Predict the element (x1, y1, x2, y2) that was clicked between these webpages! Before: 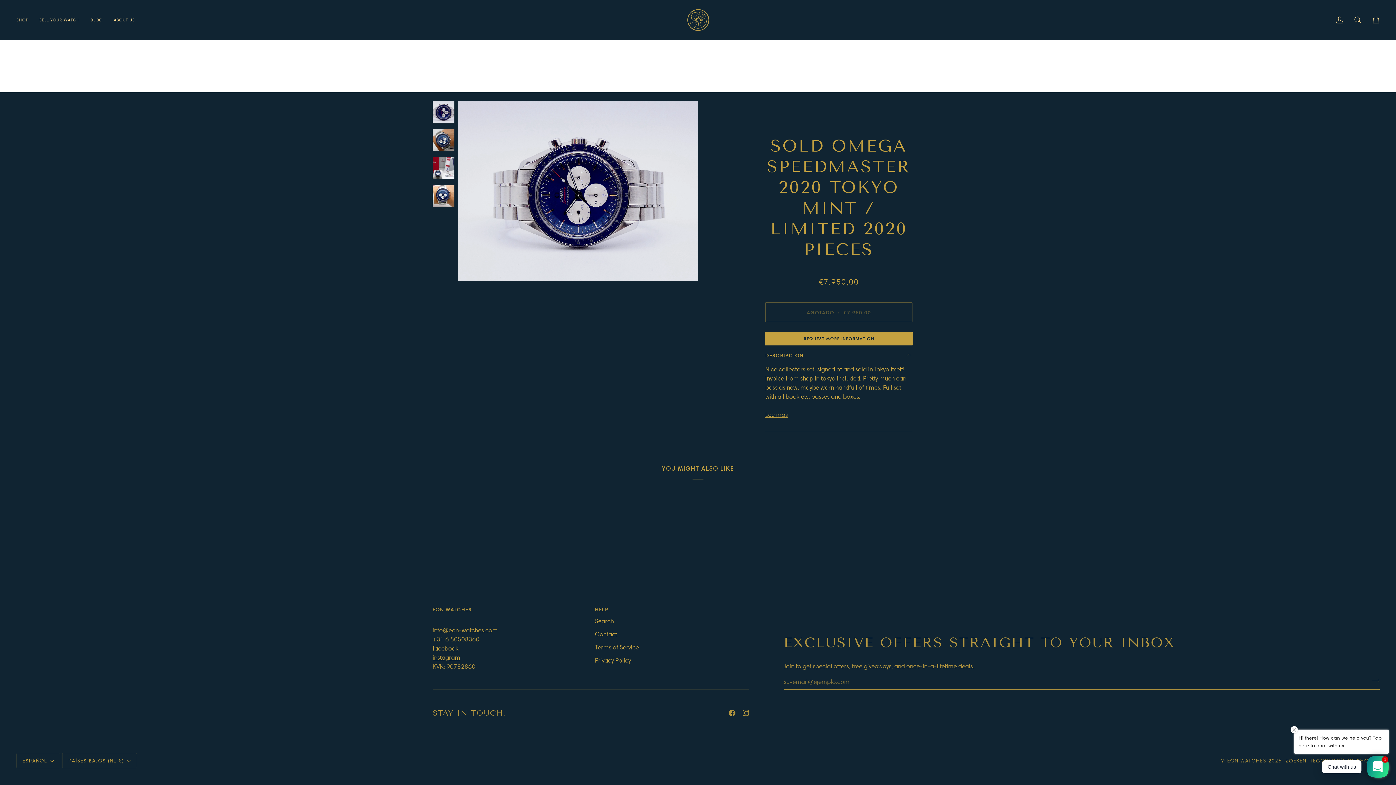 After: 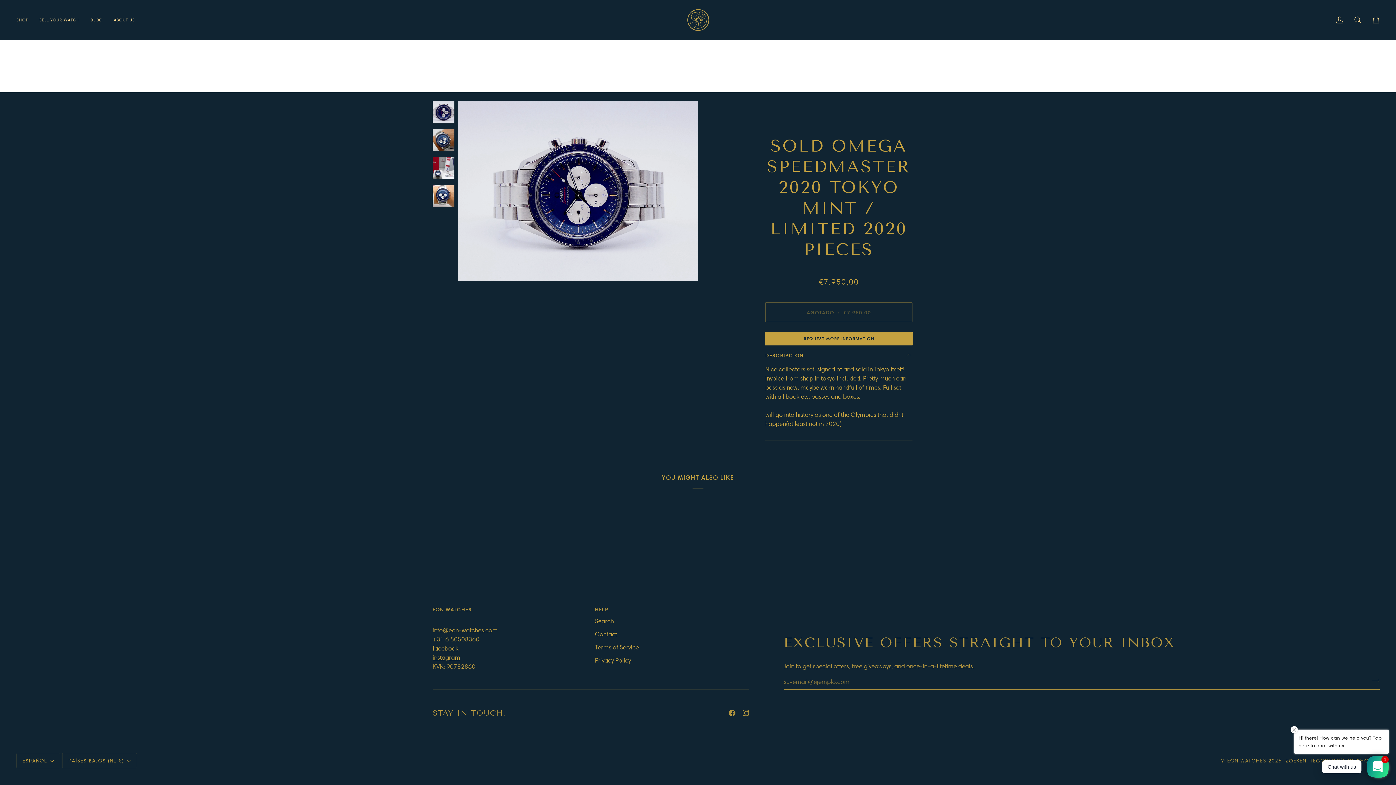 Action: label: Lee mas bbox: (765, 410, 788, 419)